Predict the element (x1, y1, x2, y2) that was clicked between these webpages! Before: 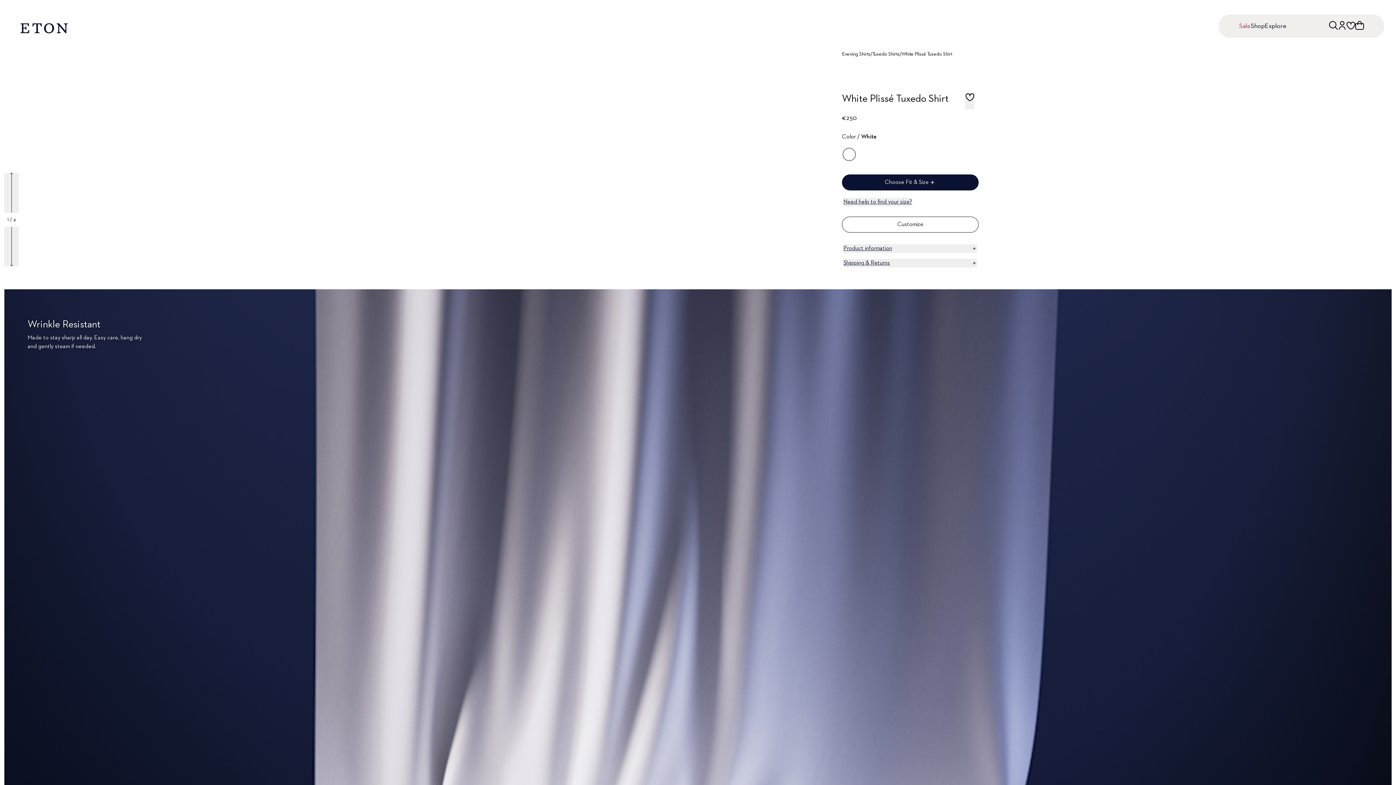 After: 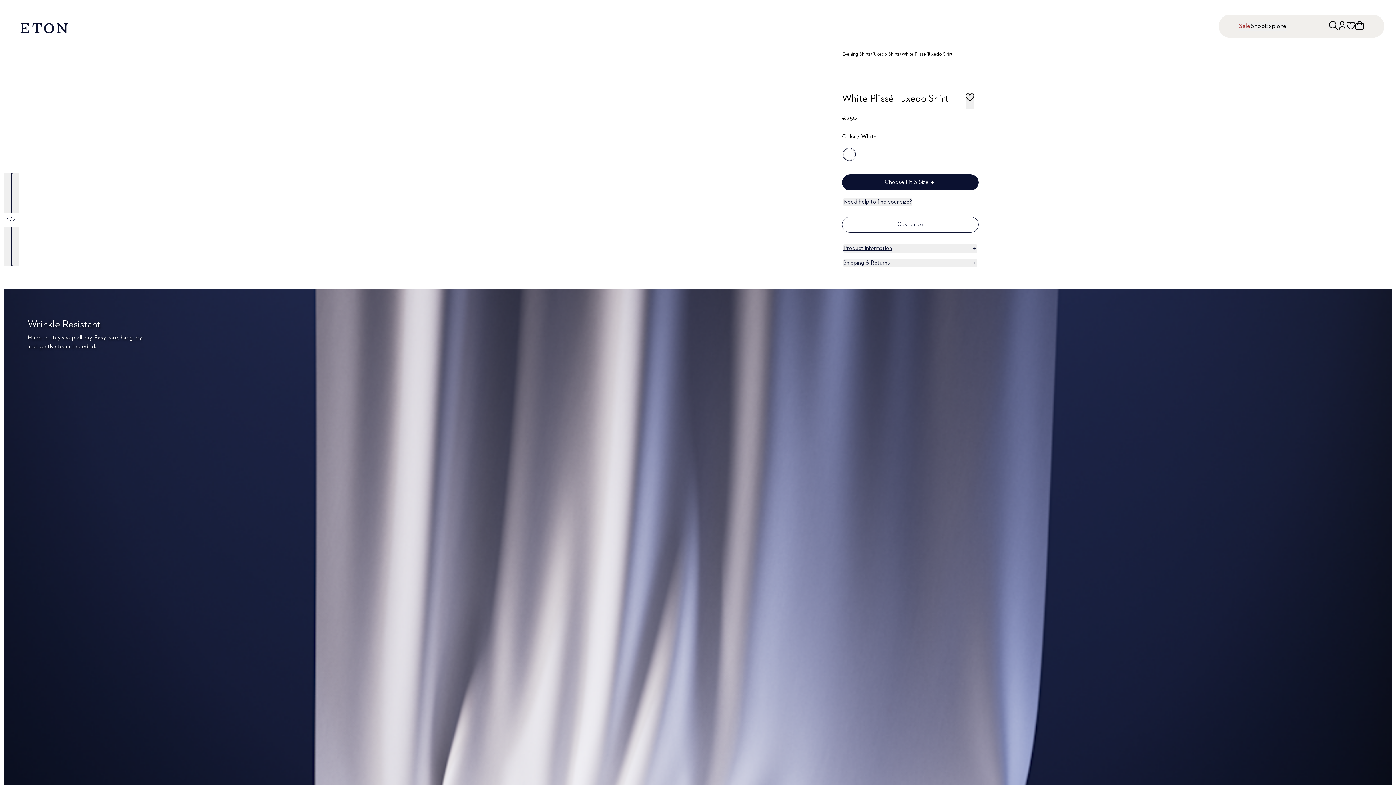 Action: bbox: (901, 50, 952, 57) label: White Plissé Tuxedo Shirt